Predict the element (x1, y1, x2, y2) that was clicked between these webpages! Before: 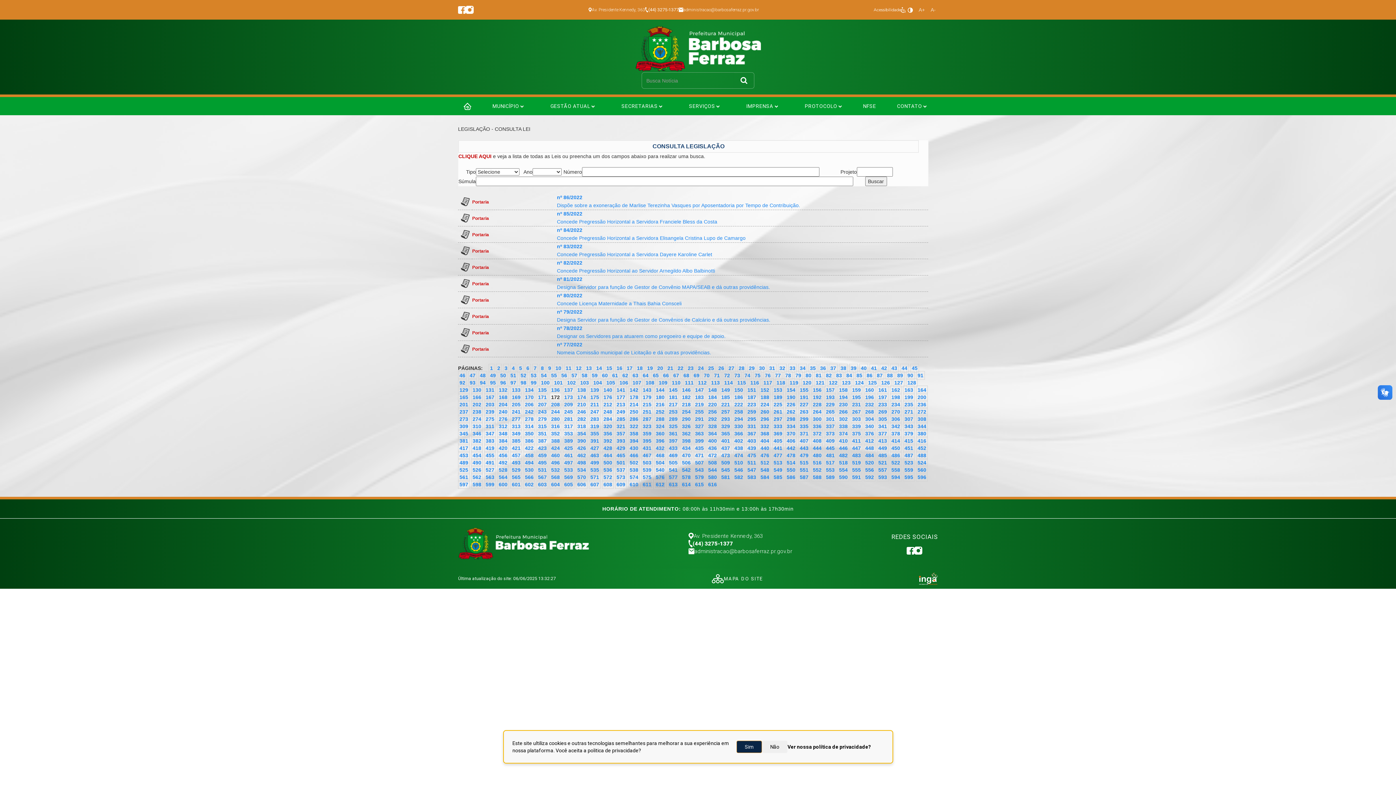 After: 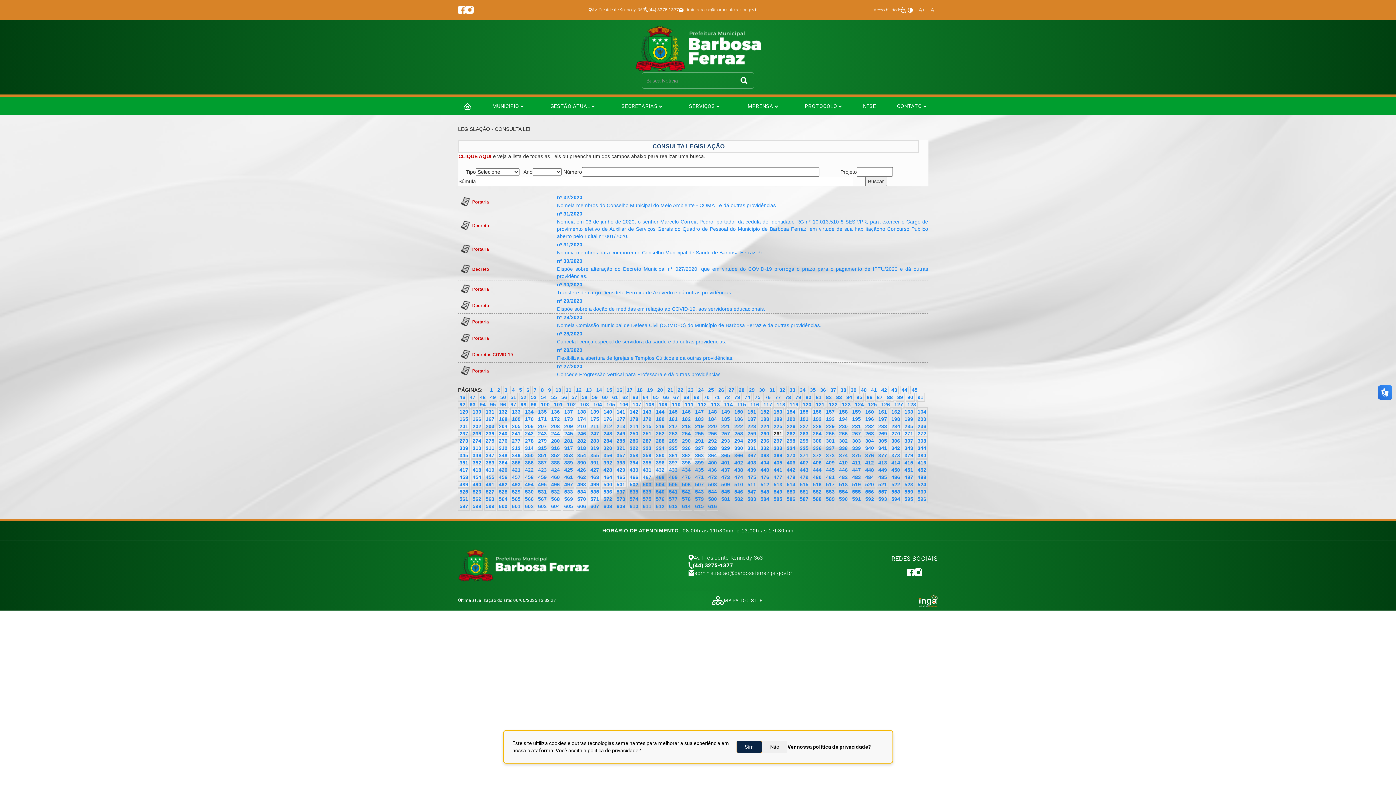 Action: bbox: (772, 407, 784, 416) label: 261